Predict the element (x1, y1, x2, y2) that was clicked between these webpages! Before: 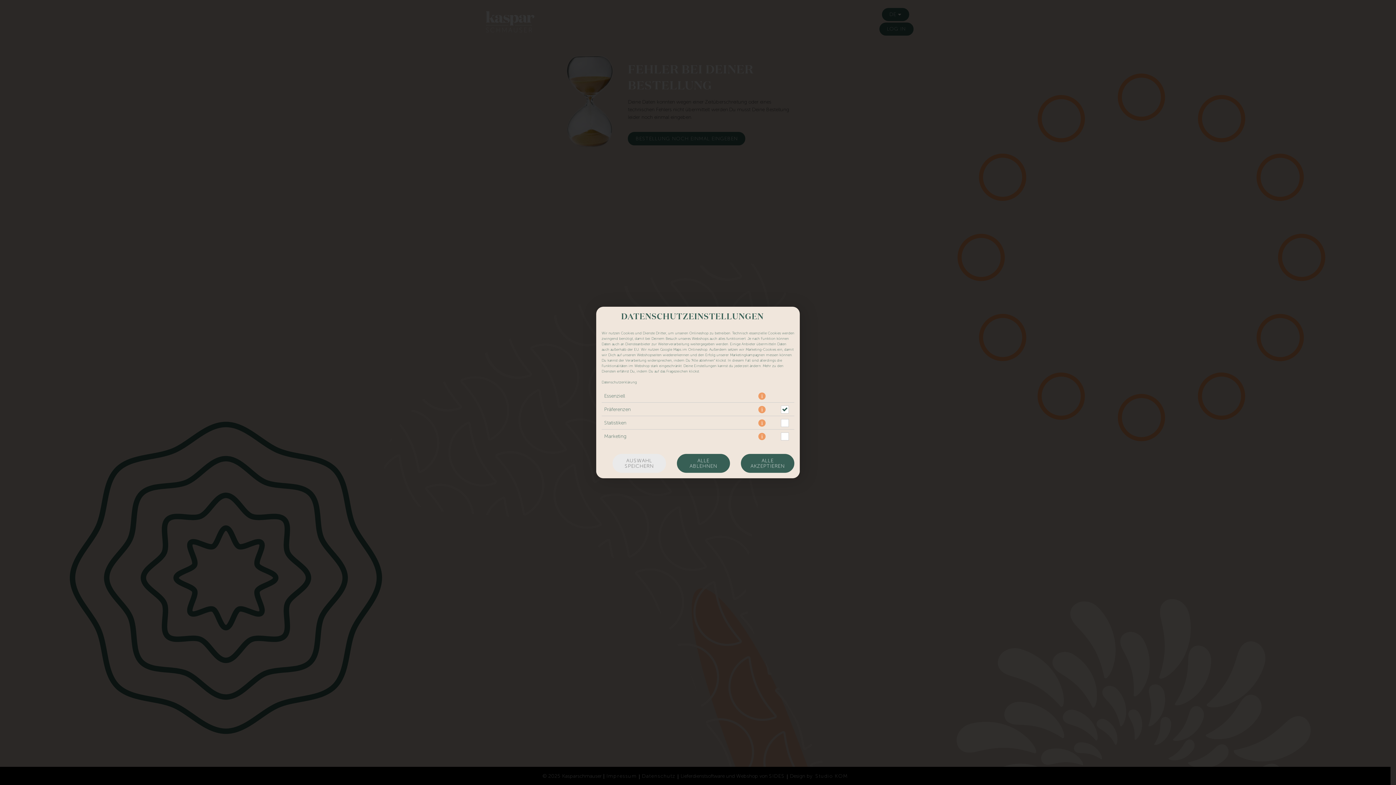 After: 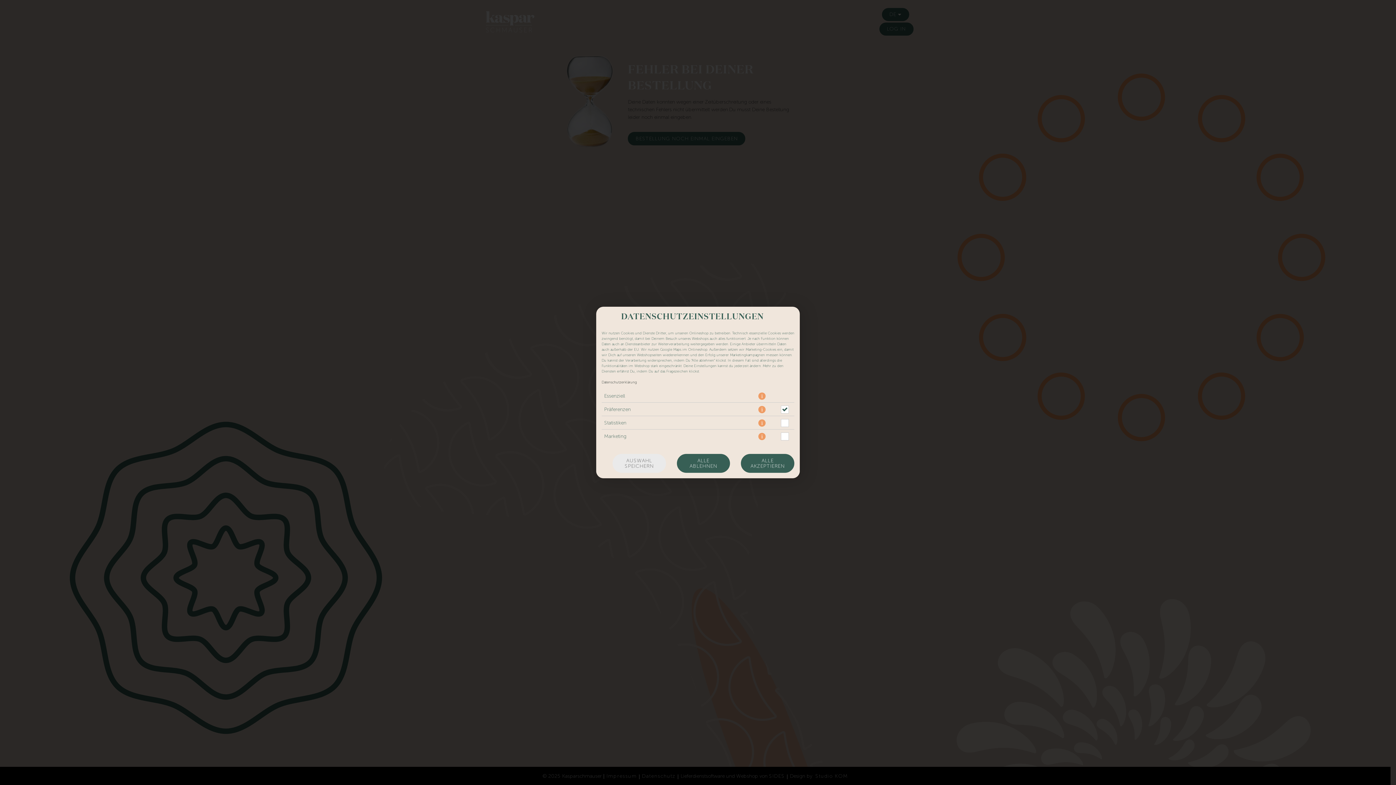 Action: label: Datenschutzerklärung bbox: (601, 380, 637, 384)